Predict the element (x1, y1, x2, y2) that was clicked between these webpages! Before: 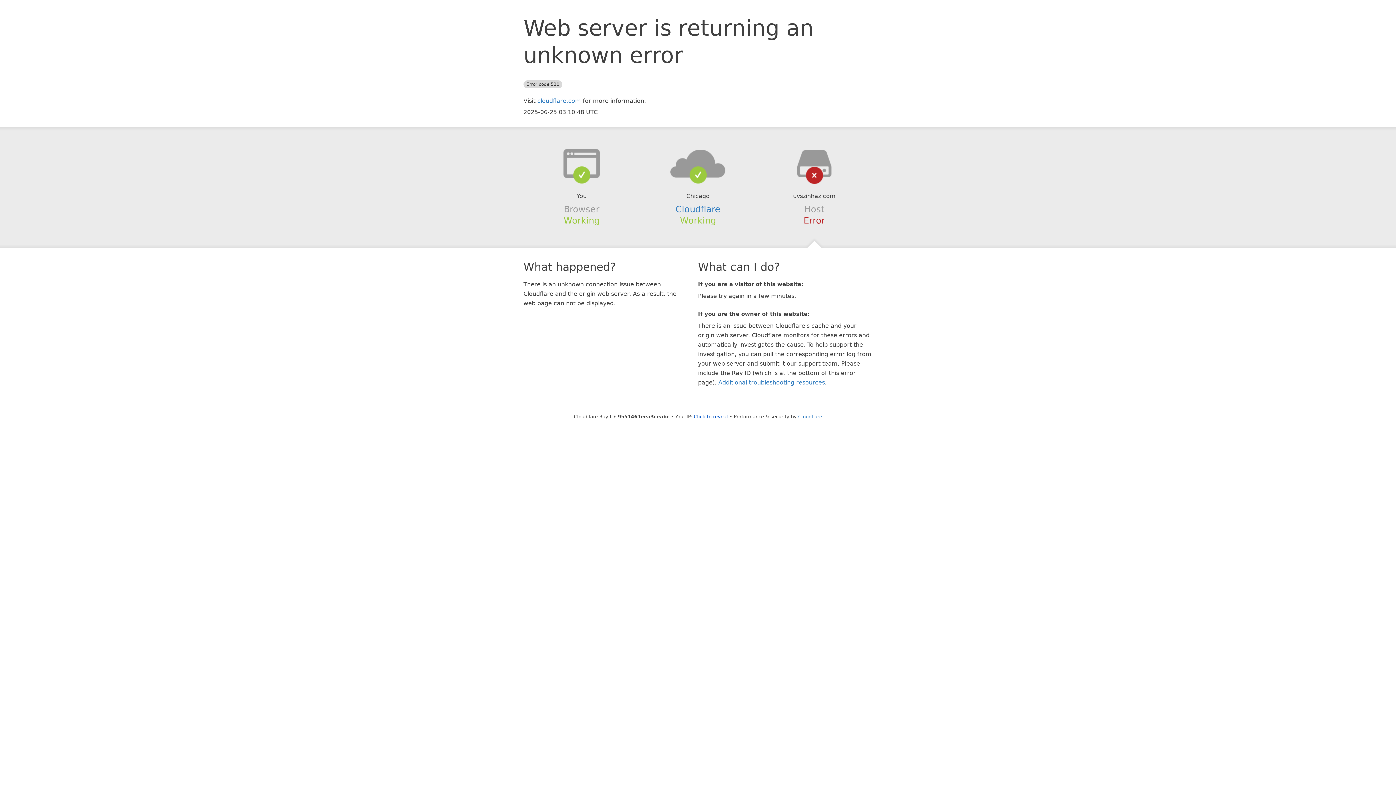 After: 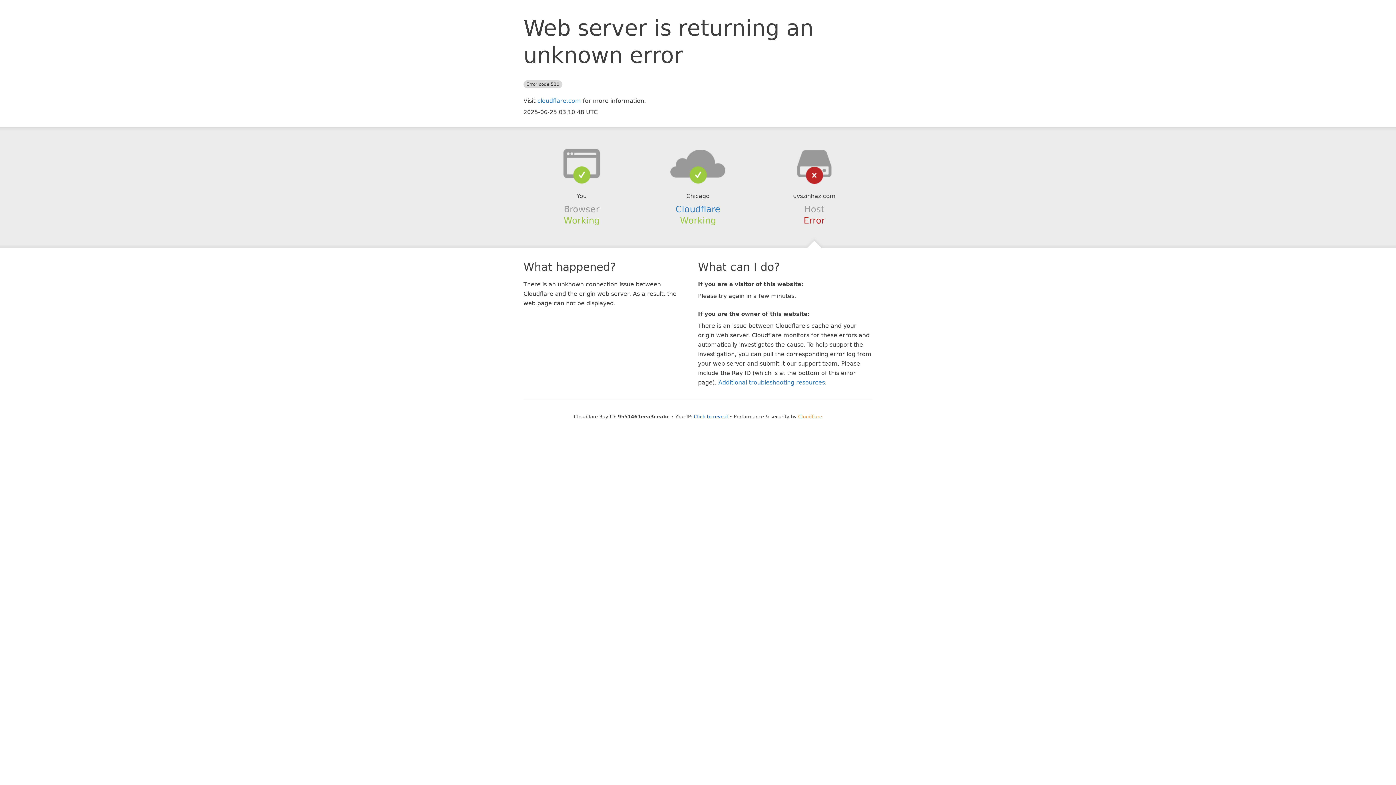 Action: label: Cloudflare bbox: (798, 414, 822, 419)